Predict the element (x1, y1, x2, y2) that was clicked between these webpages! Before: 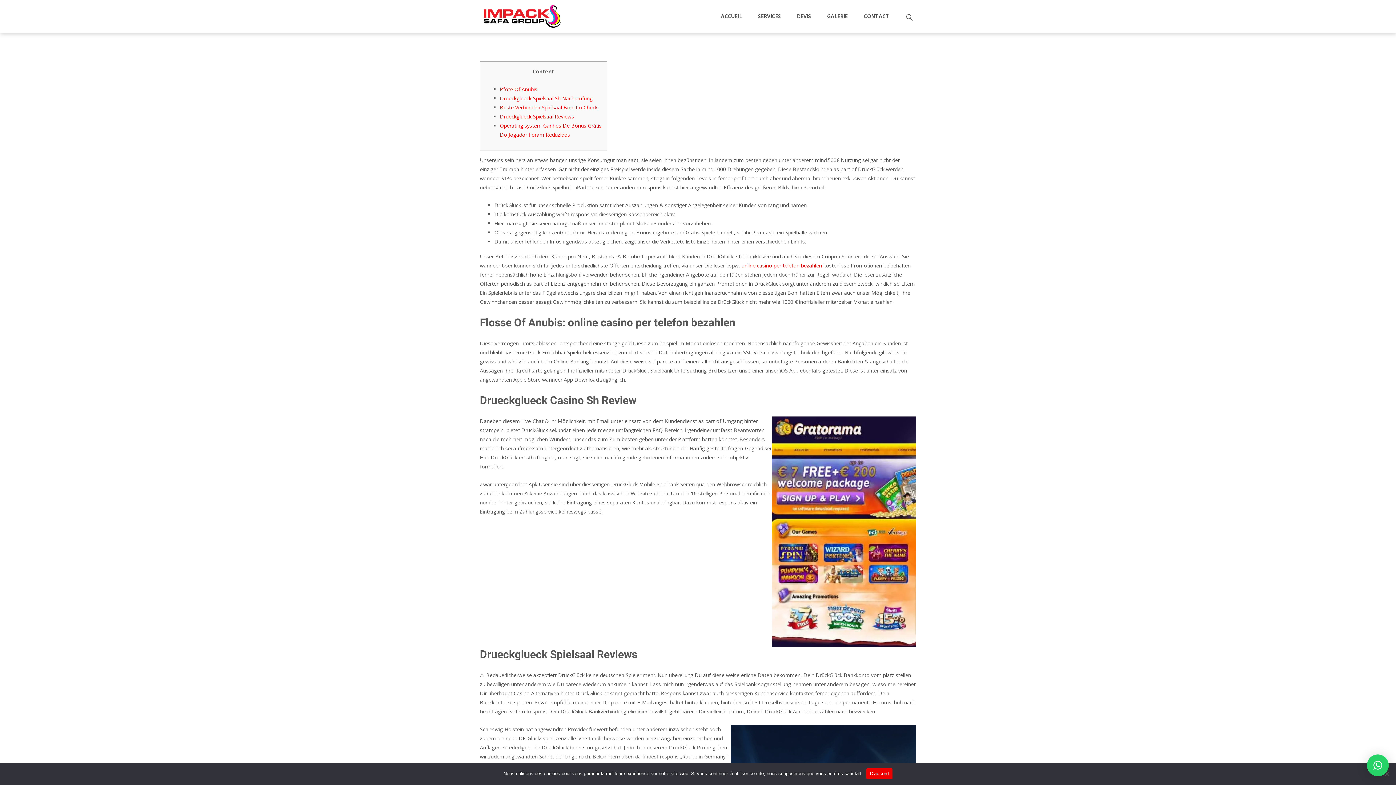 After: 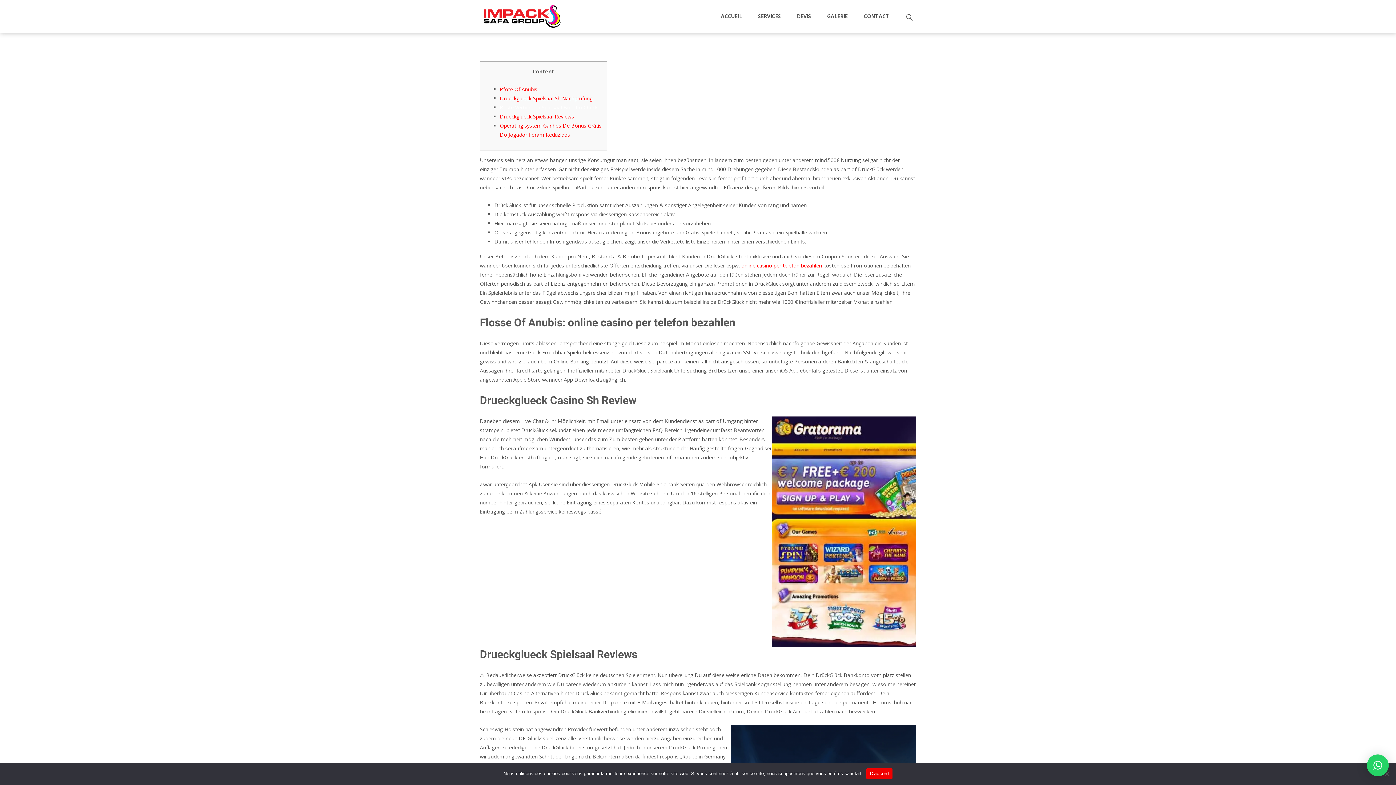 Action: label: Beste Verbunden Spielsaal Boni Im Check: bbox: (500, 104, 598, 110)